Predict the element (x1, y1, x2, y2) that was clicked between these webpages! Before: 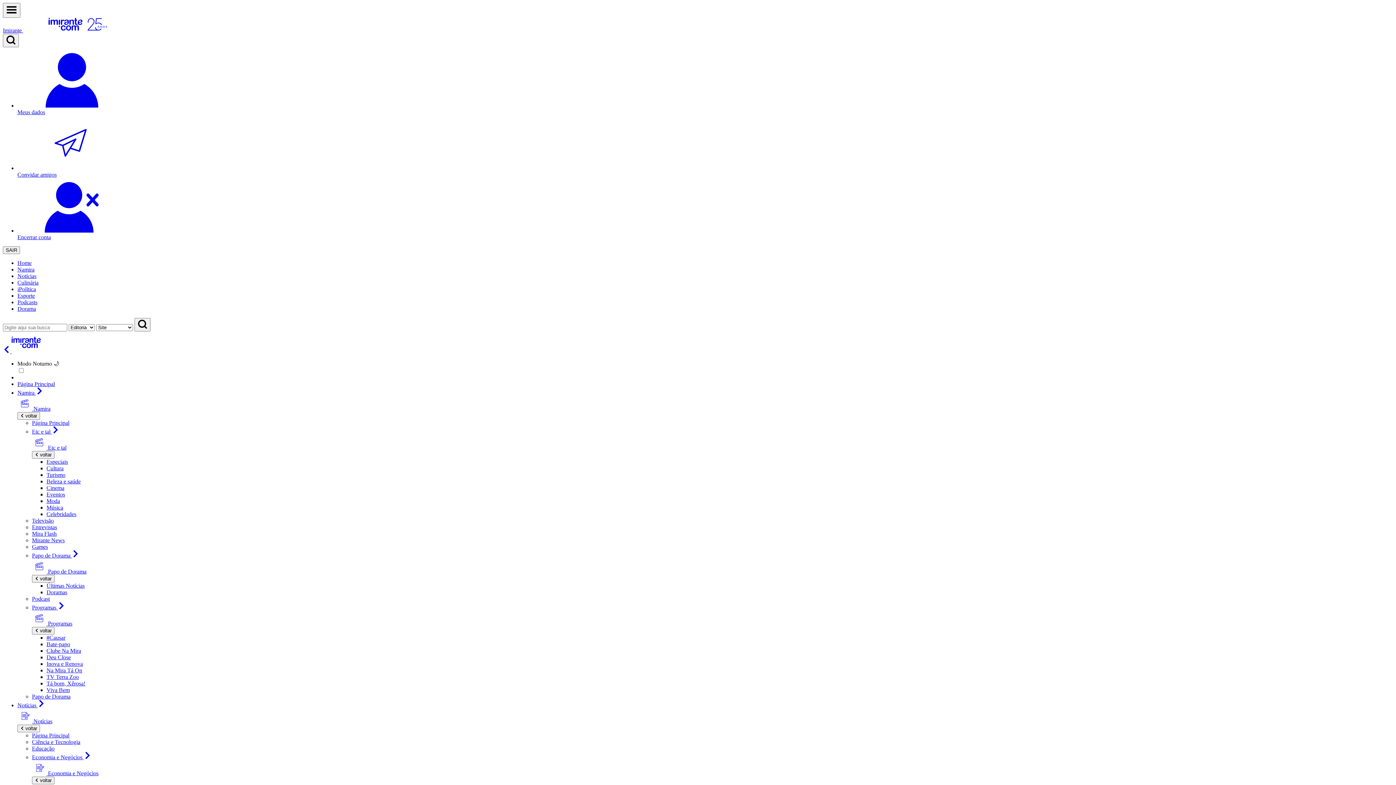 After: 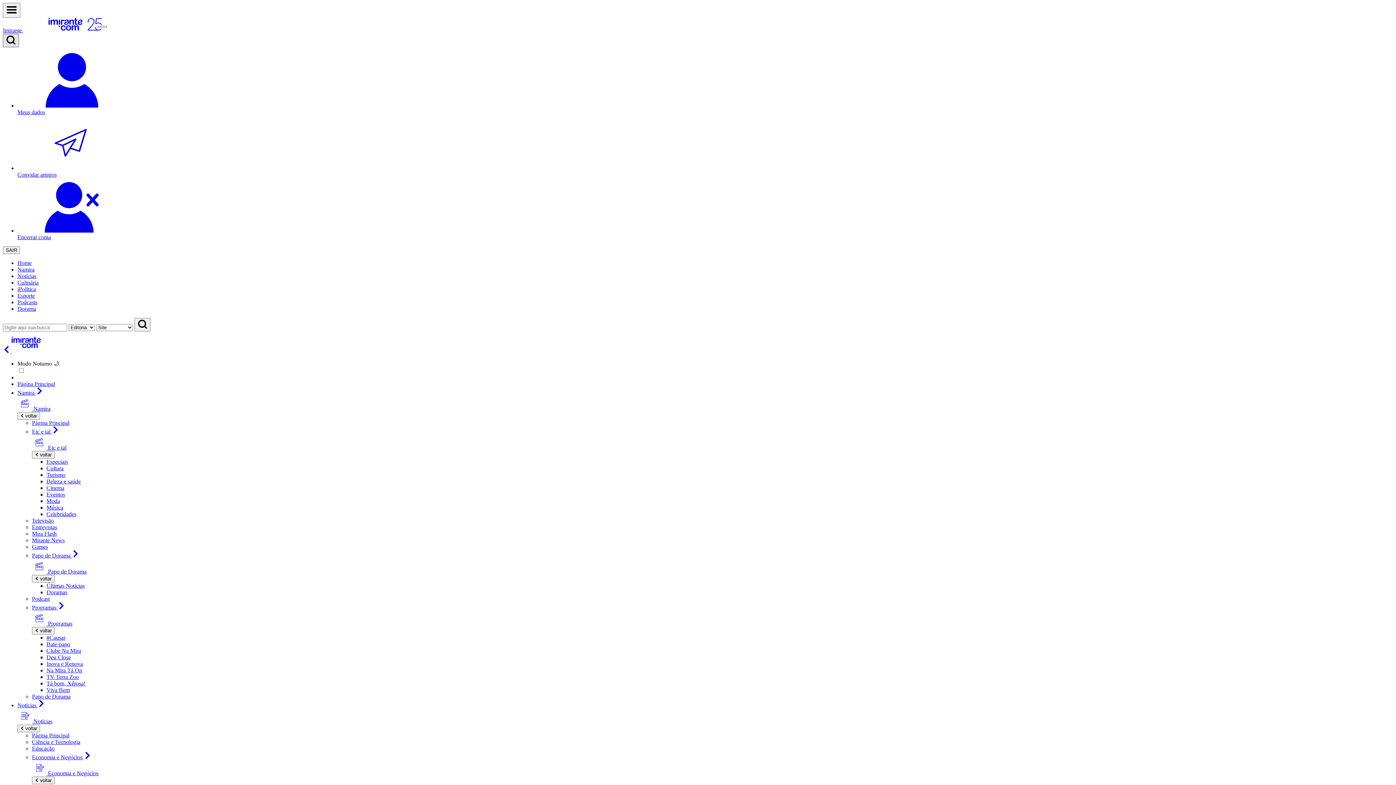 Action: label: busca bbox: (2, 33, 18, 47)